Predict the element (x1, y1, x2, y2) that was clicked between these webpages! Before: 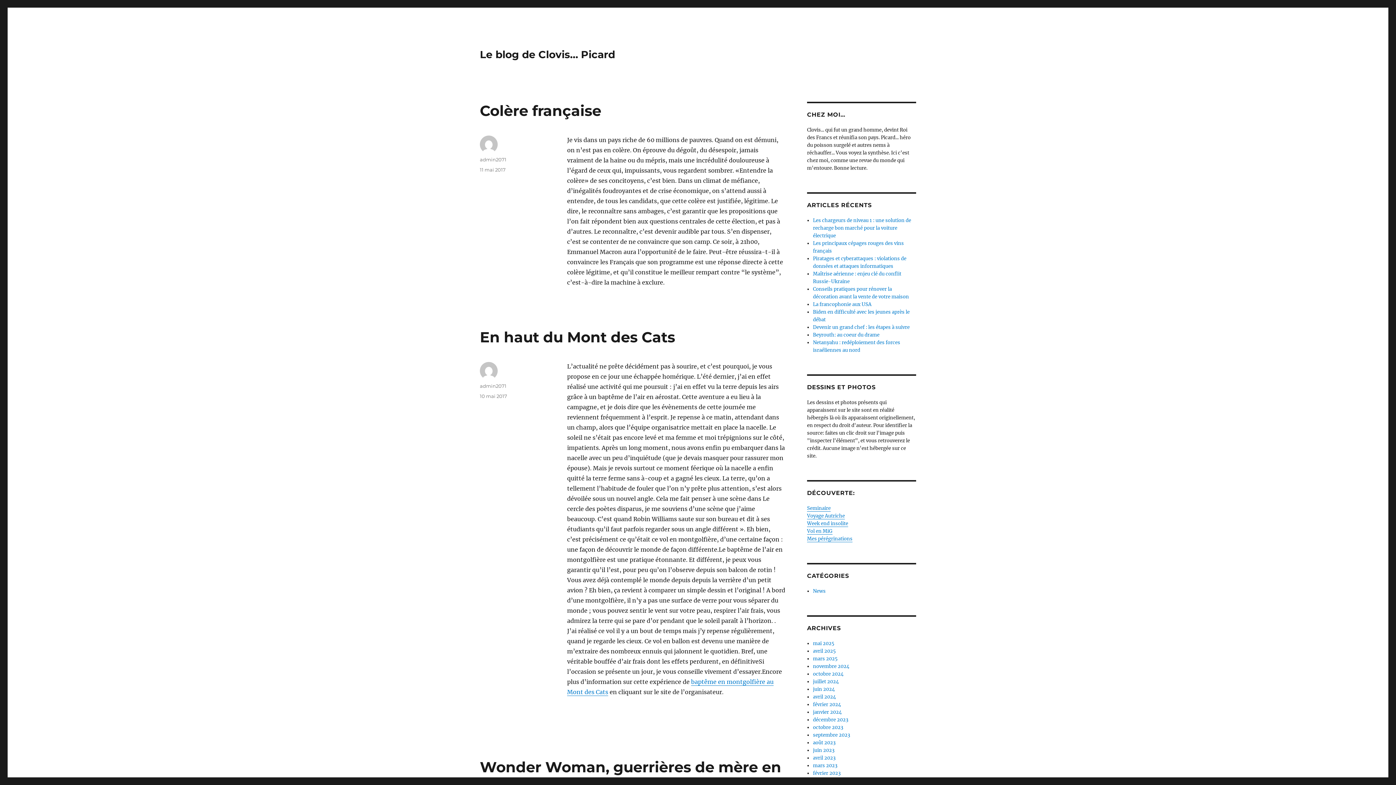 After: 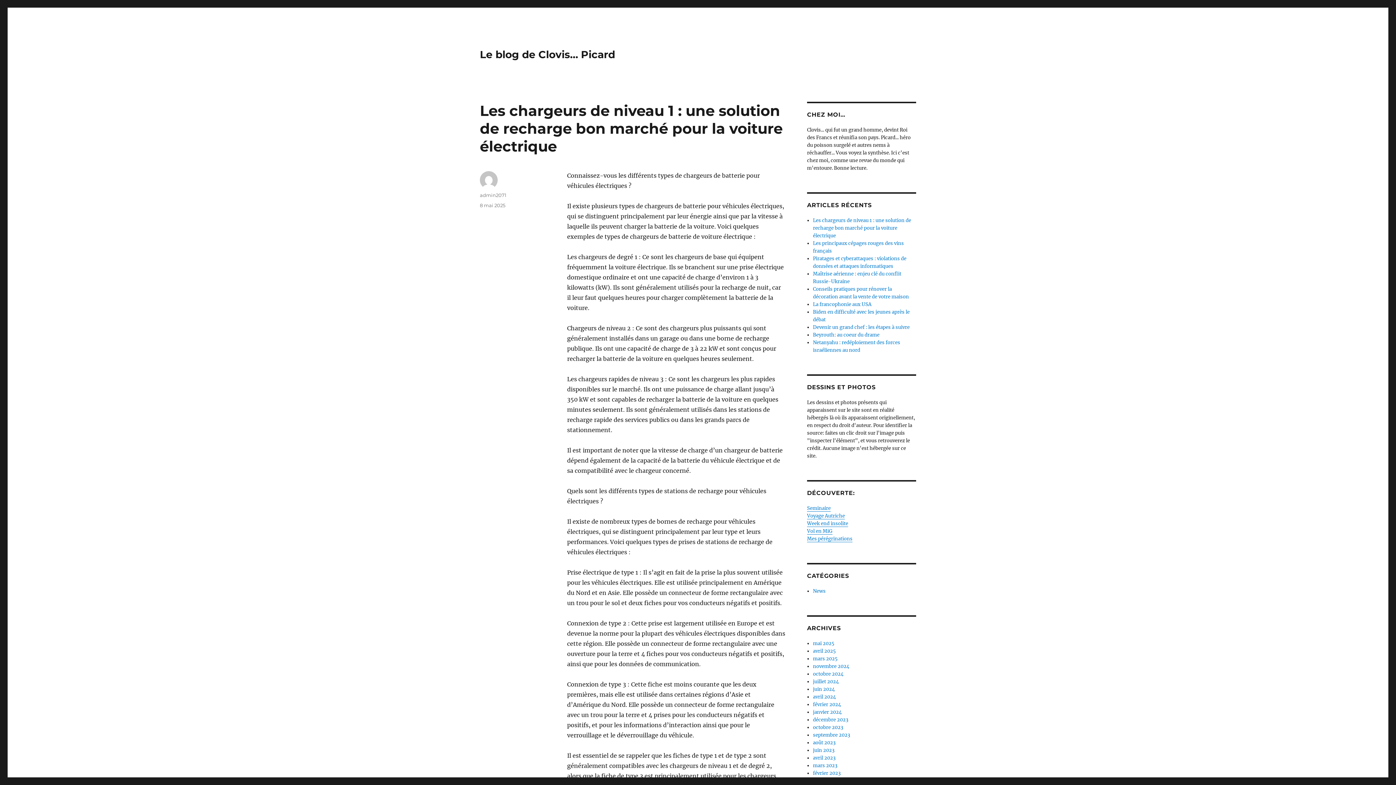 Action: label: Les chargeurs de niveau 1 : une solution de recharge bon marché pour la voiture électrique bbox: (813, 217, 911, 238)